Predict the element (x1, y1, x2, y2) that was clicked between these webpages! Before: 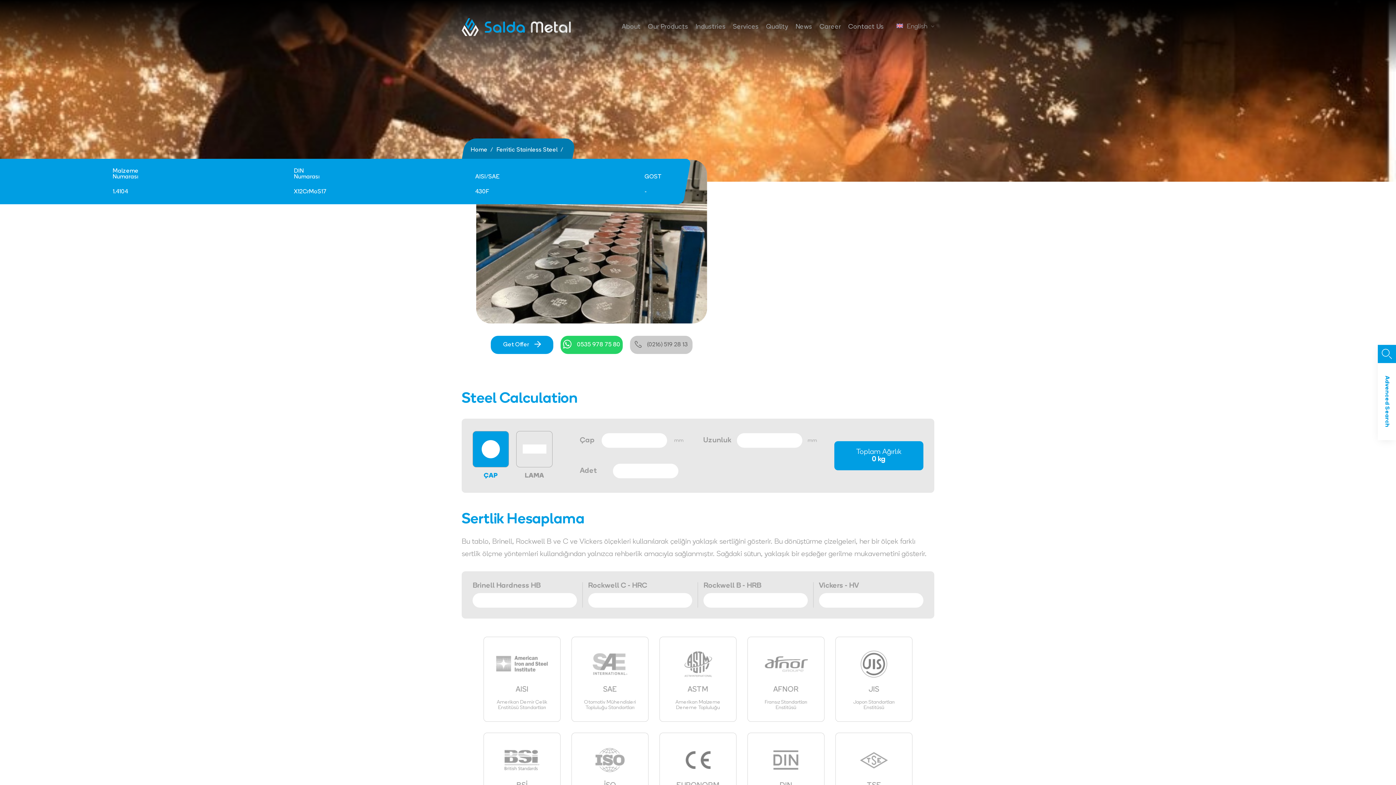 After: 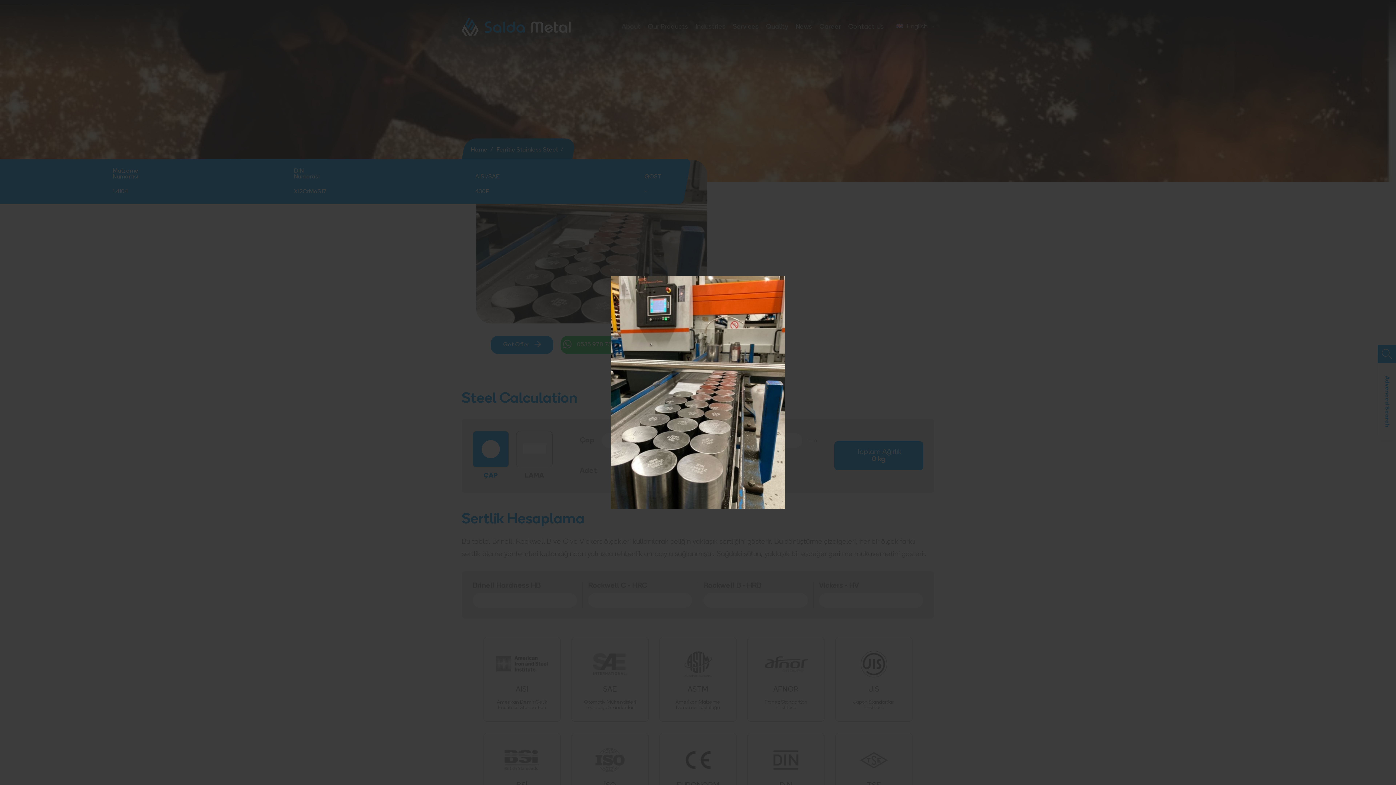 Action: bbox: (461, 319, 721, 325)